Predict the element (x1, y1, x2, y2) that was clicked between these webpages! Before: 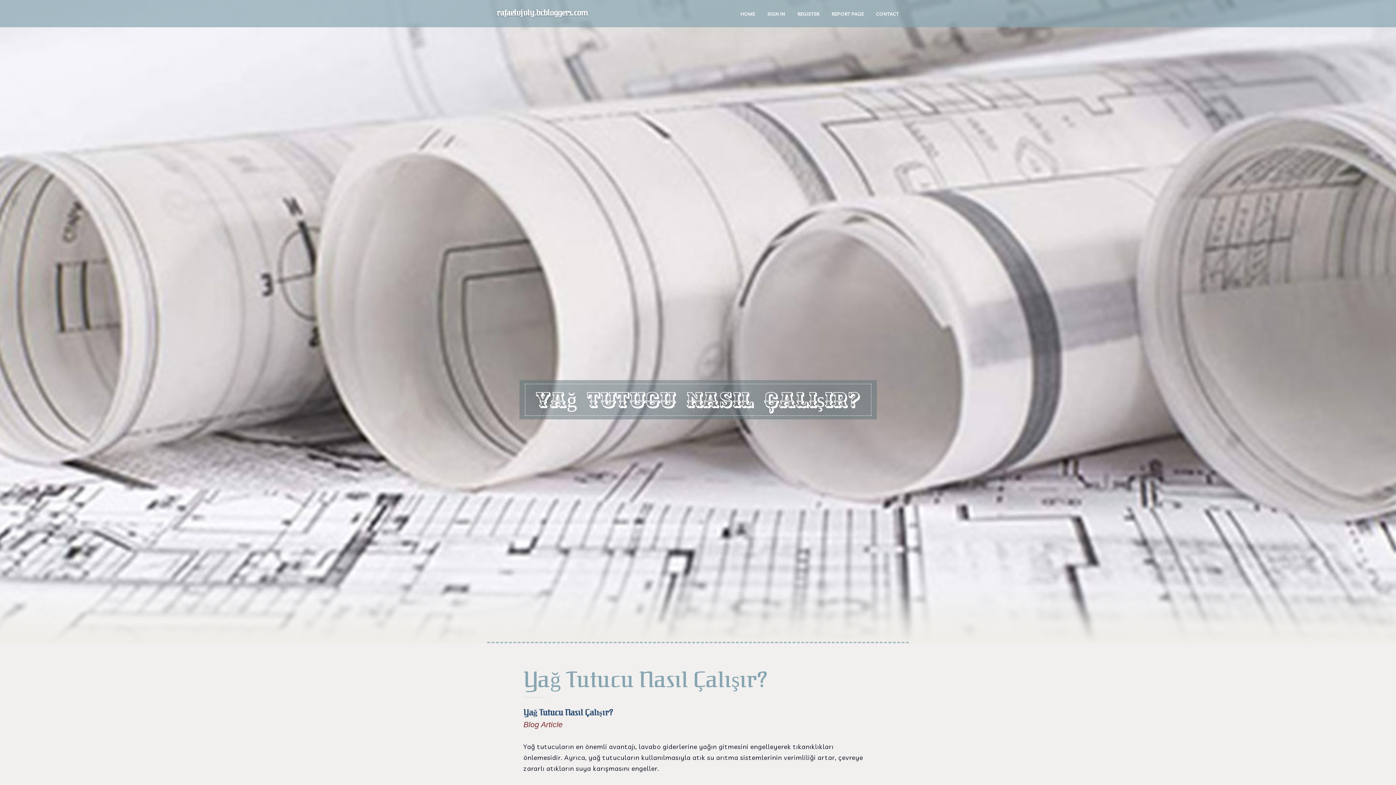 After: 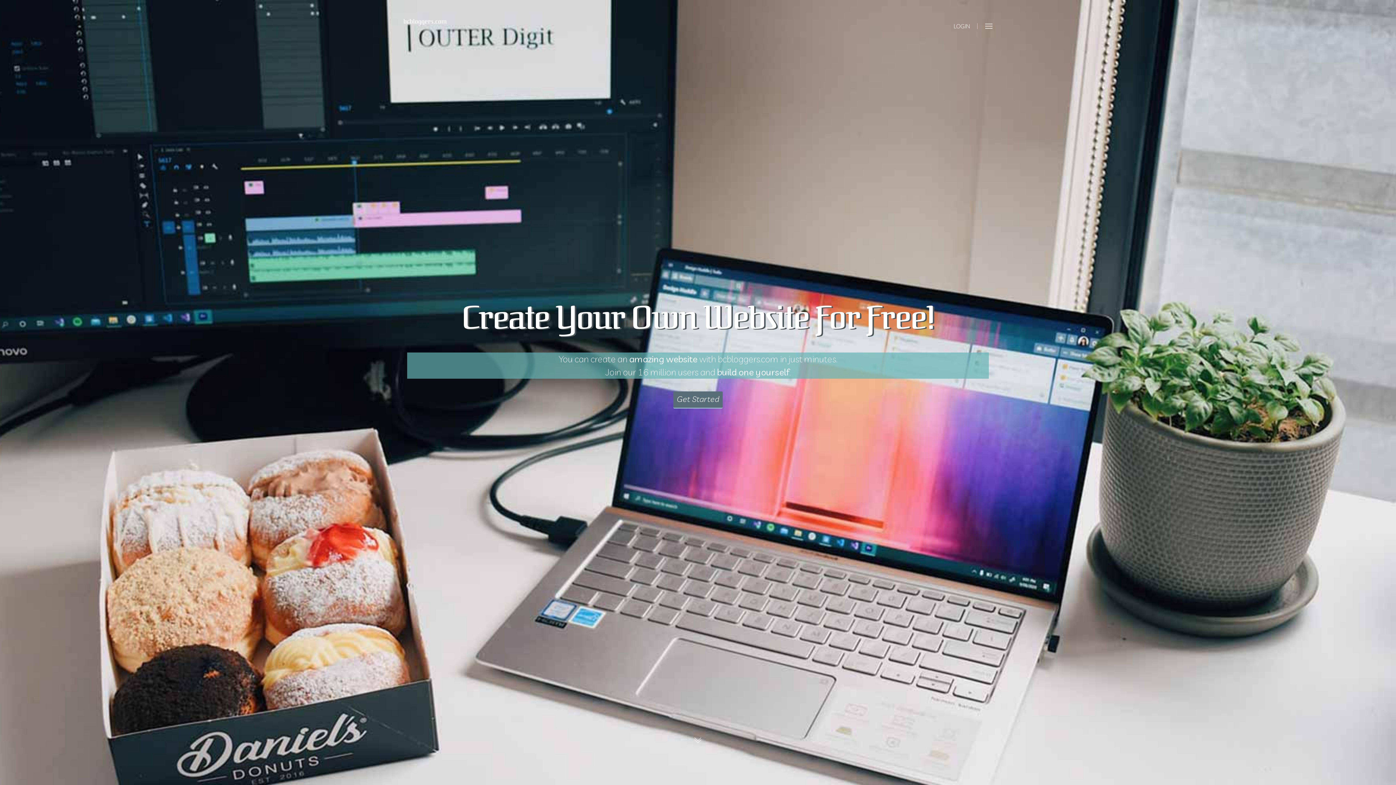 Action: bbox: (734, 0, 761, 27) label: HOME